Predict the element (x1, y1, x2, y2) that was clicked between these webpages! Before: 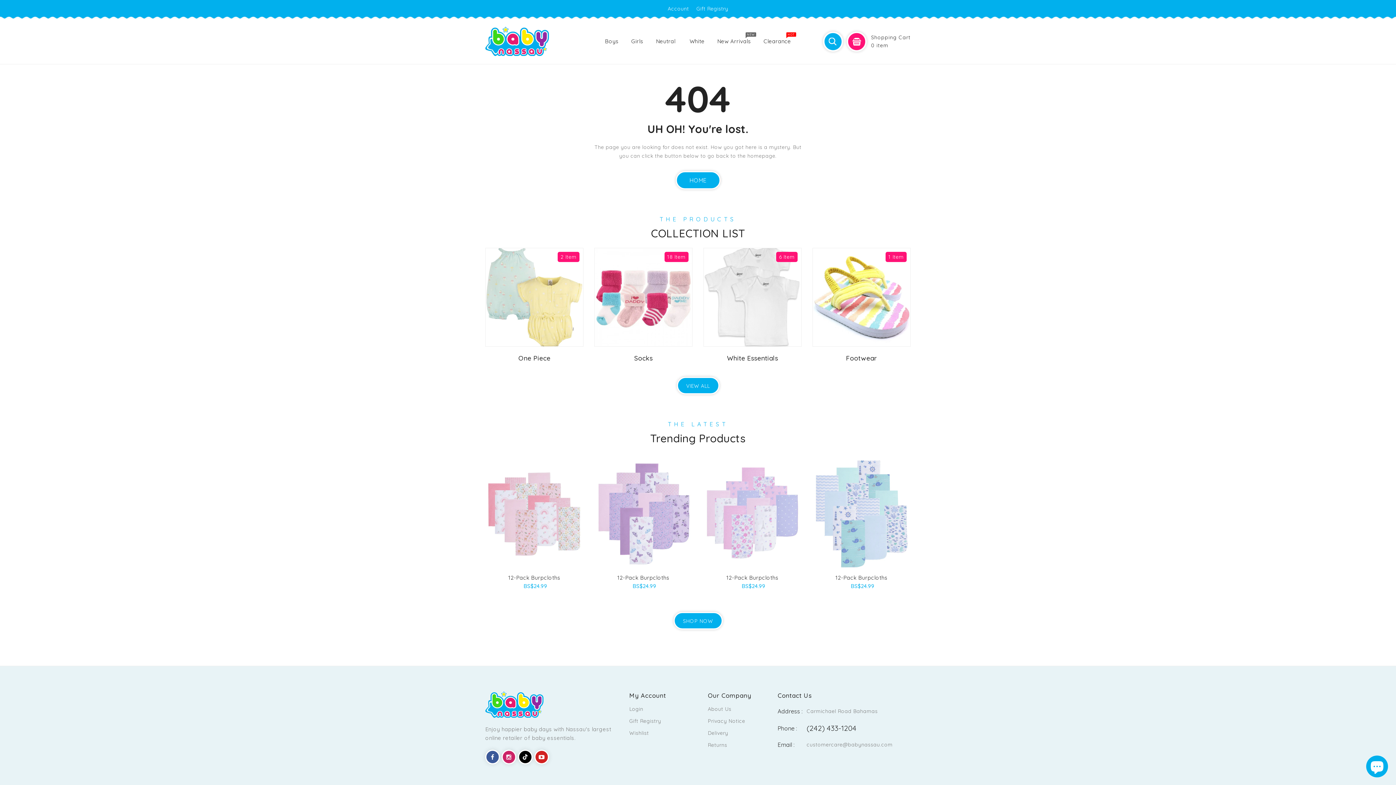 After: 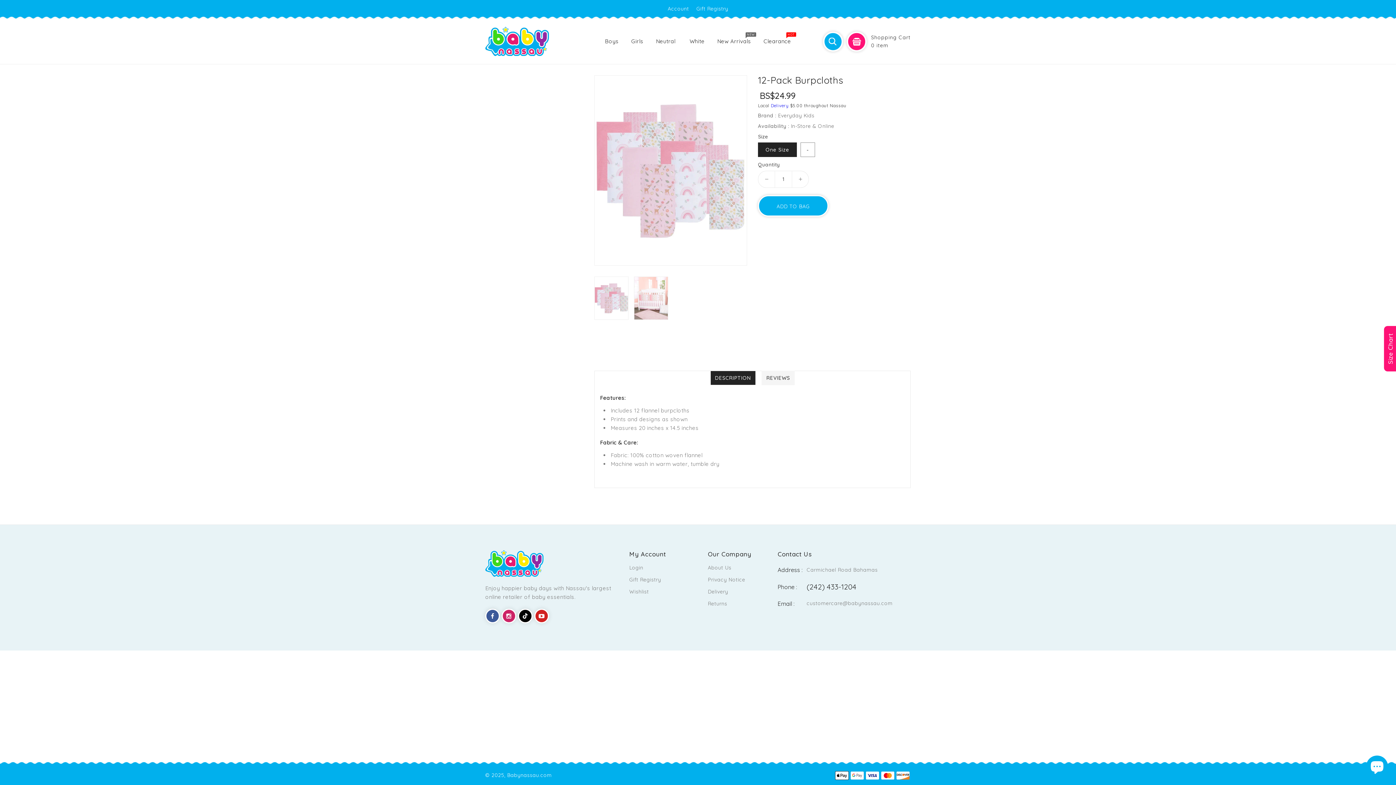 Action: label: 12-Pack Burpcloths bbox: (492, 574, 576, 581)